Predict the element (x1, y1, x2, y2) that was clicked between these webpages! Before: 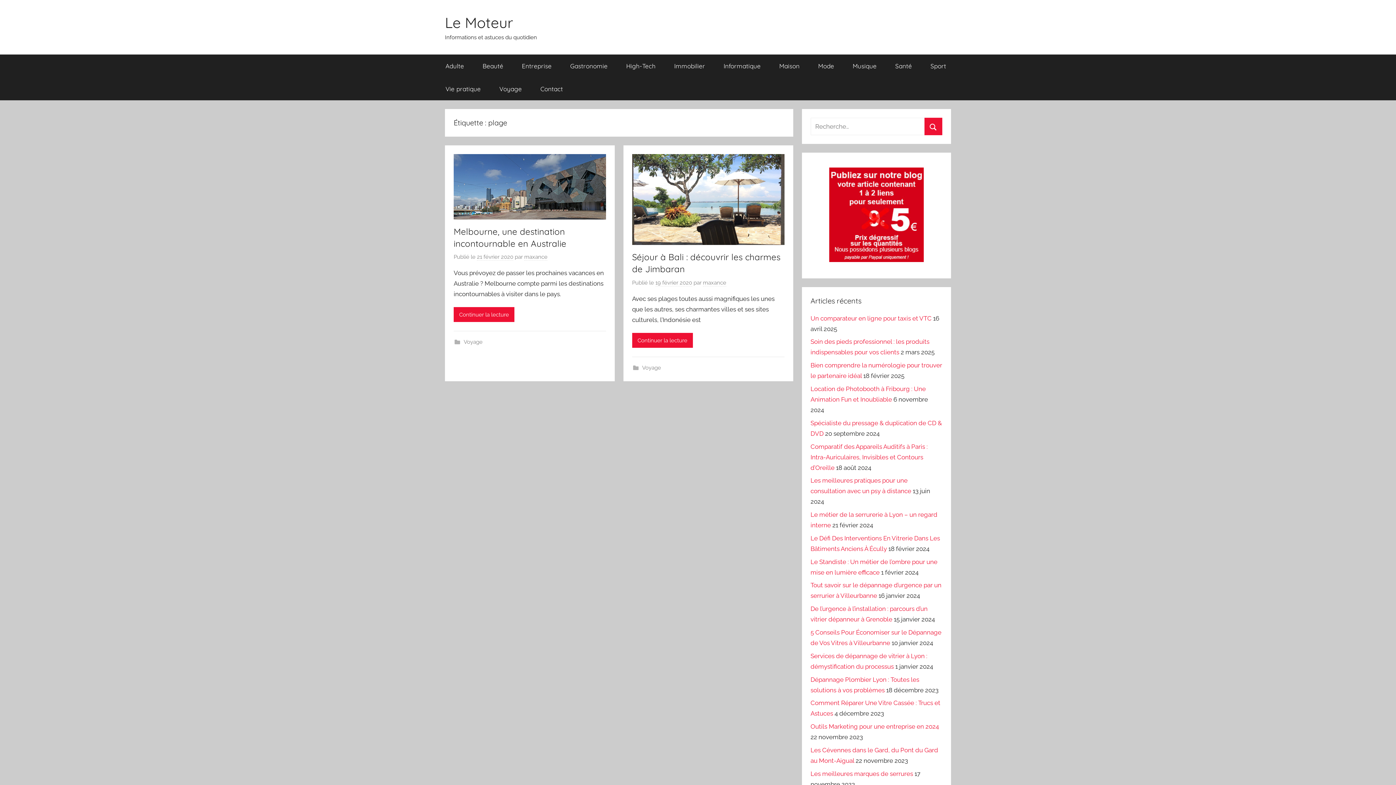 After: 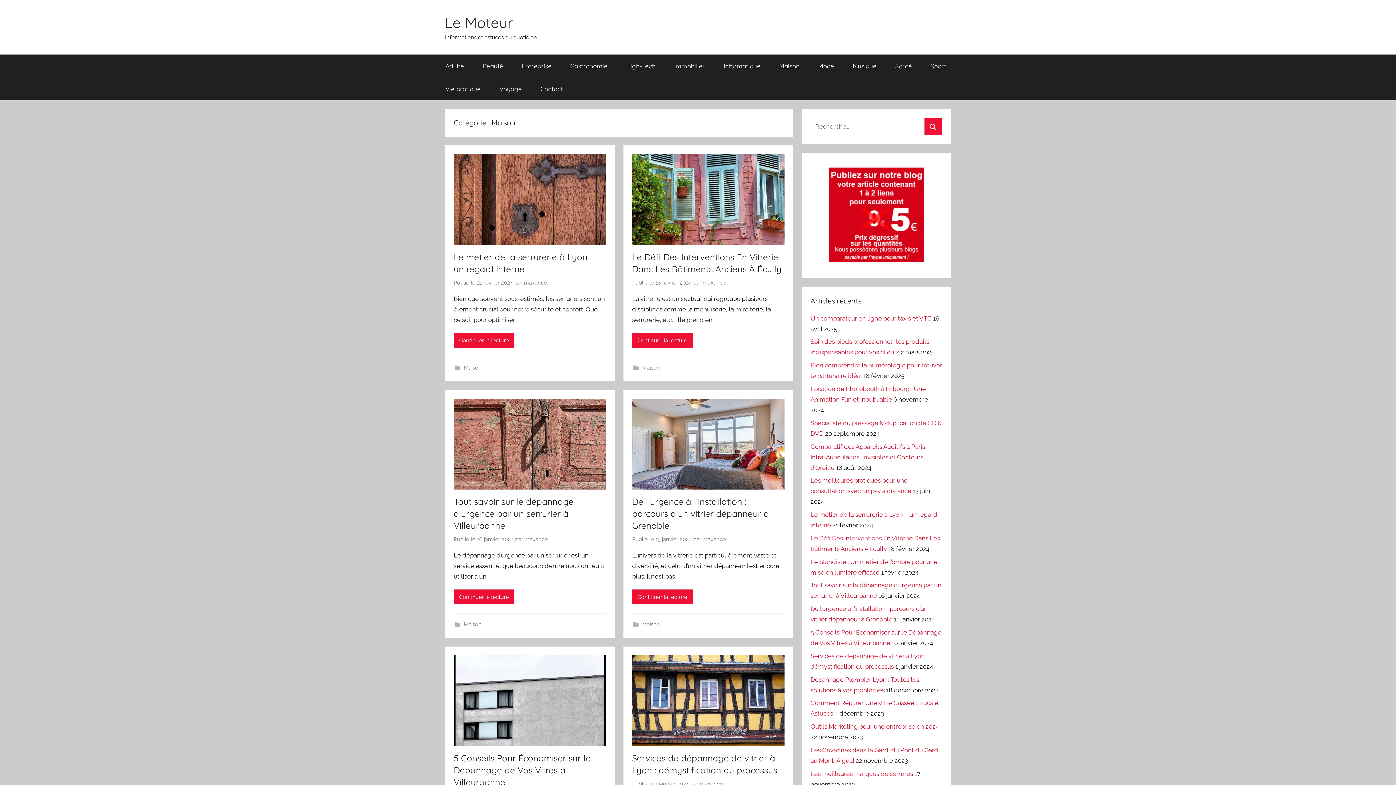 Action: bbox: (770, 54, 809, 77) label: Maison